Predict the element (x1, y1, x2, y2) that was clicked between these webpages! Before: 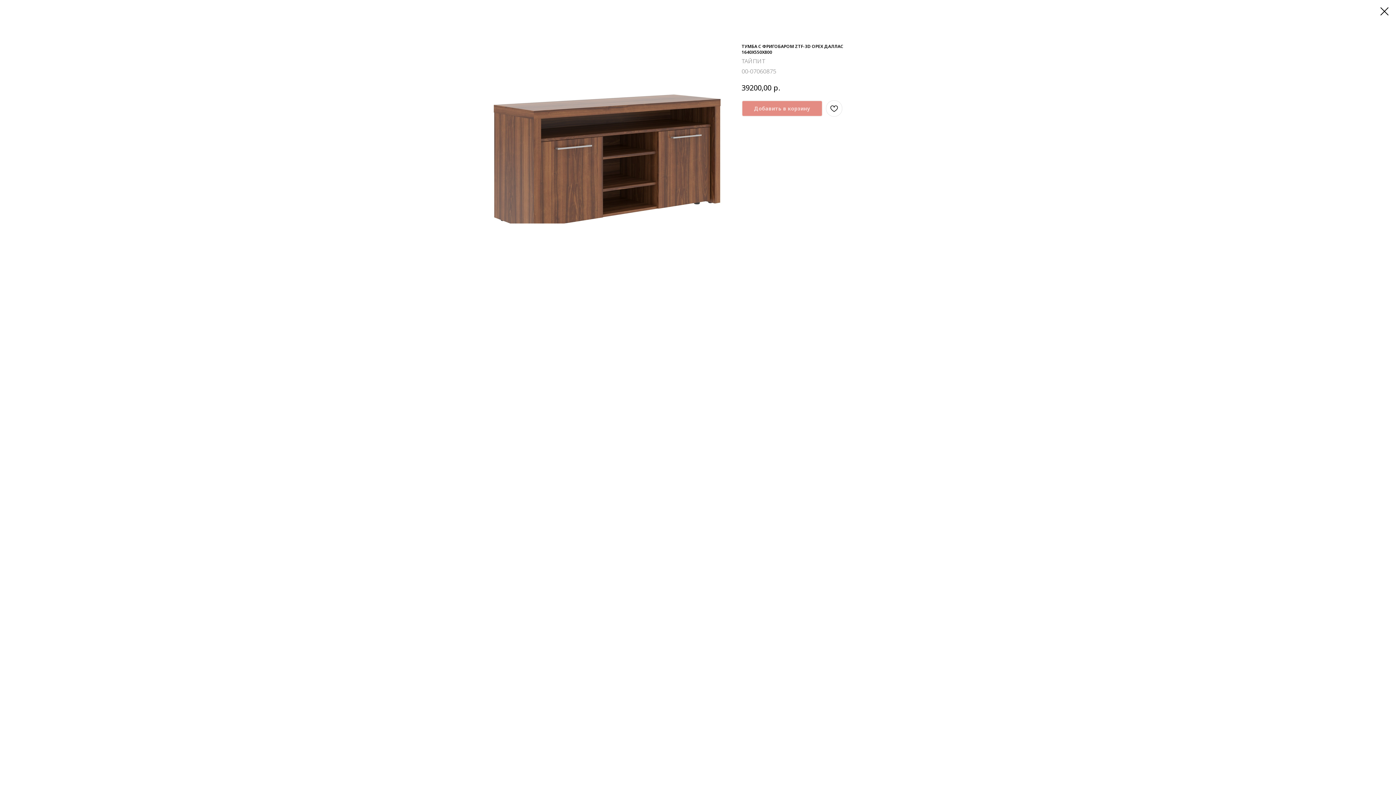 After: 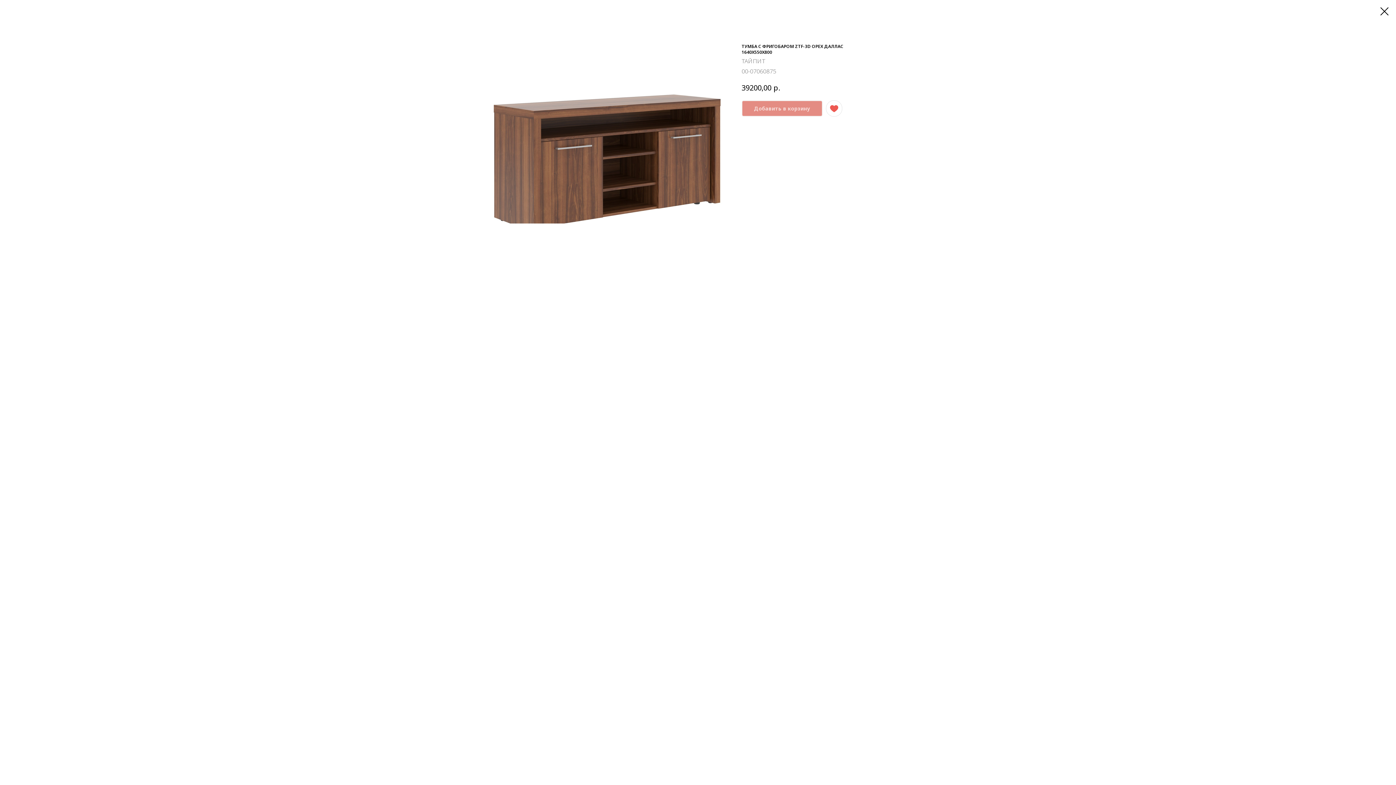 Action: bbox: (826, 100, 842, 116)